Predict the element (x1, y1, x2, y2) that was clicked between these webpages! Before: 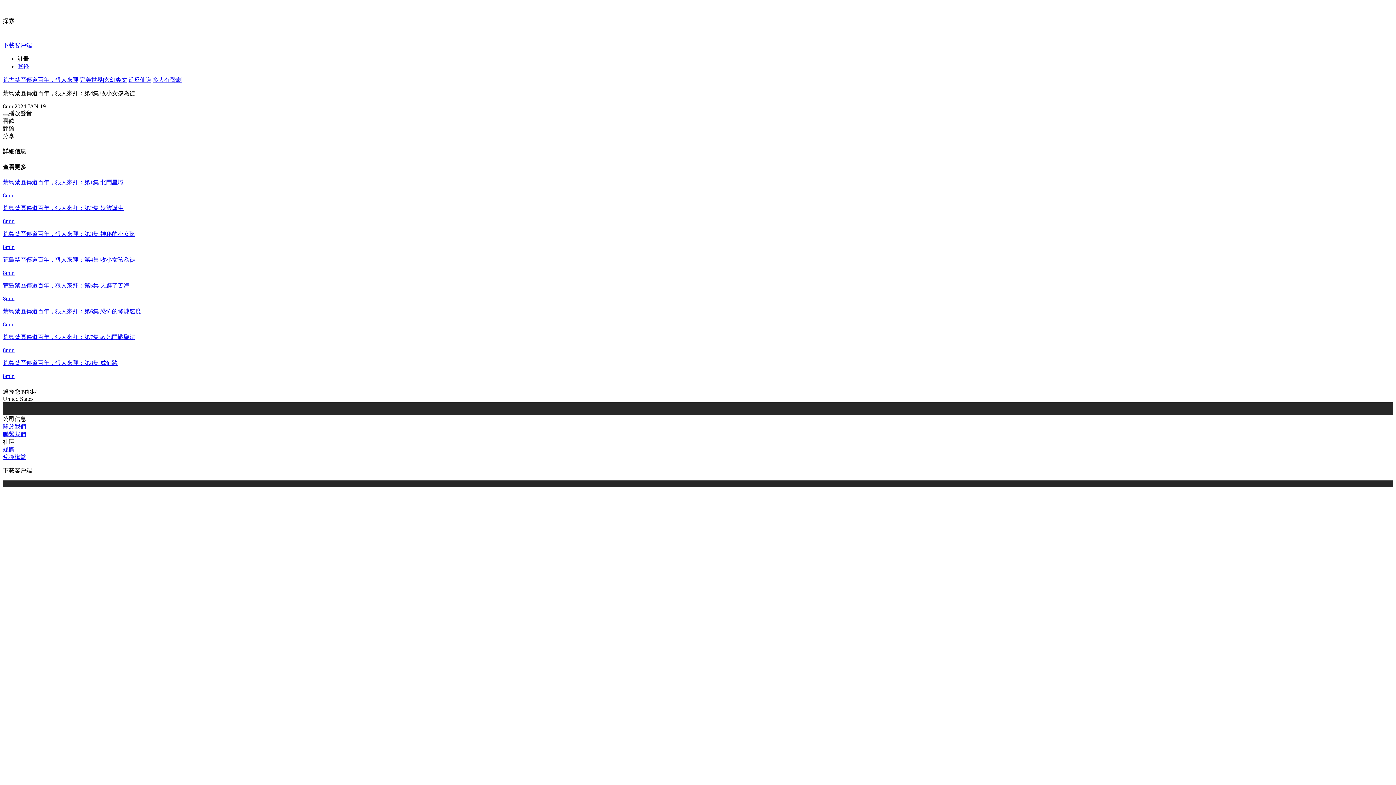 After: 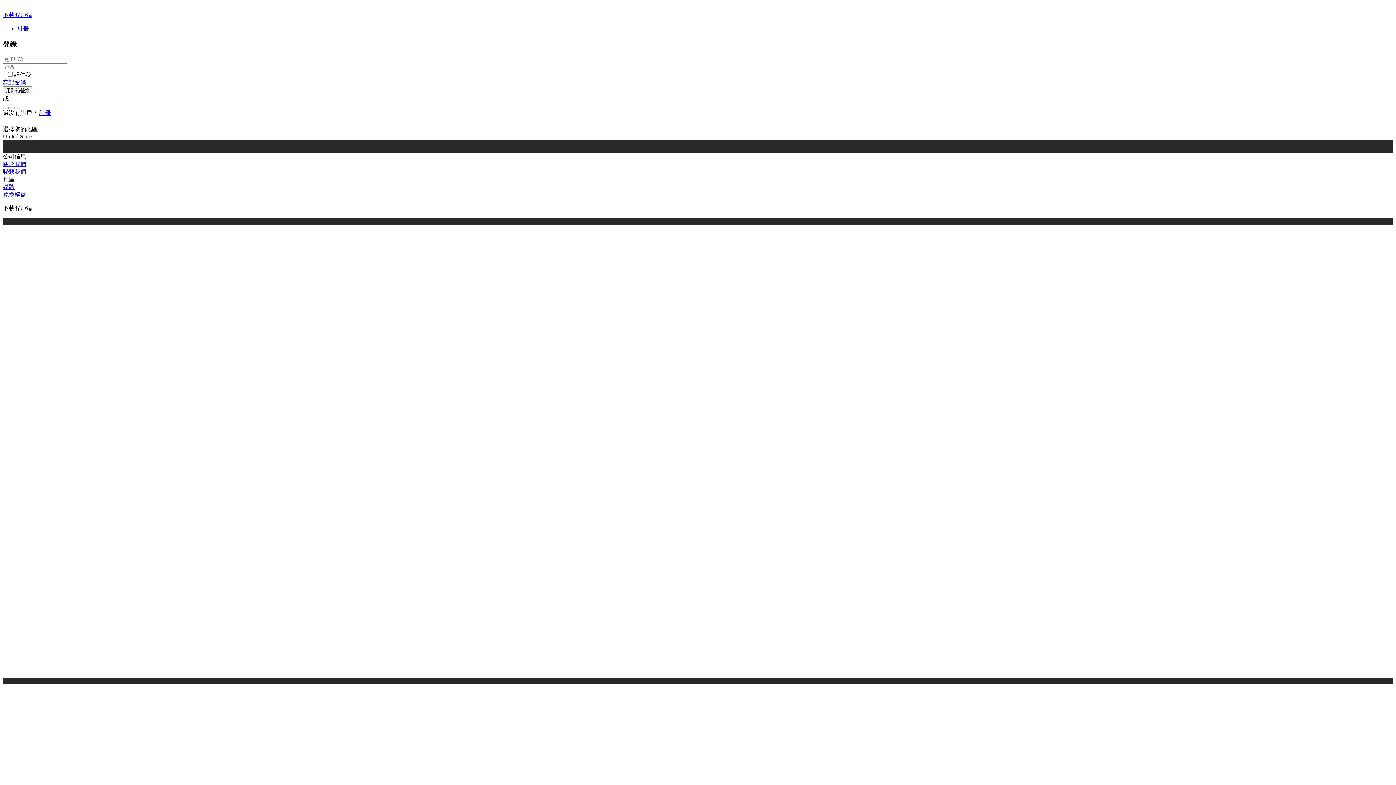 Action: bbox: (17, 63, 29, 69) label: 登錄